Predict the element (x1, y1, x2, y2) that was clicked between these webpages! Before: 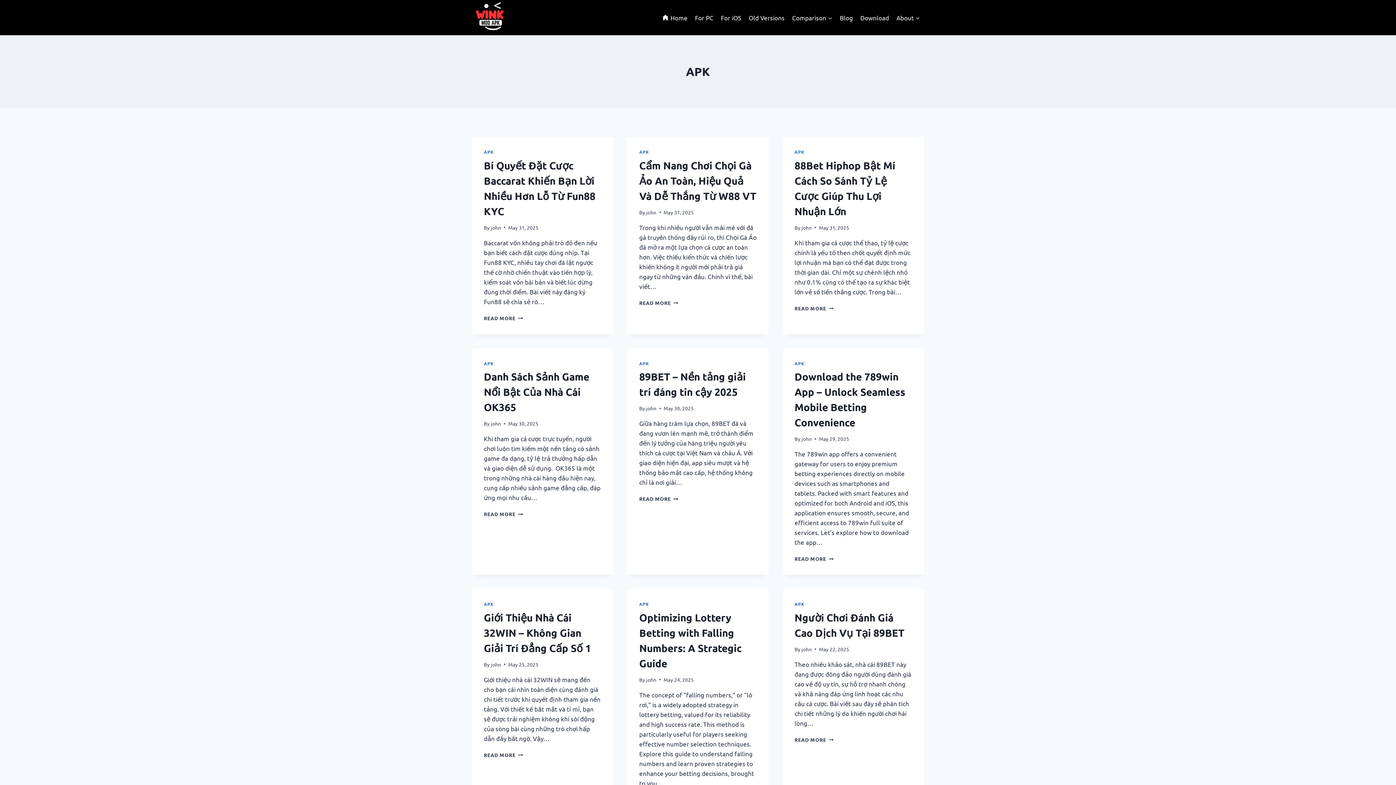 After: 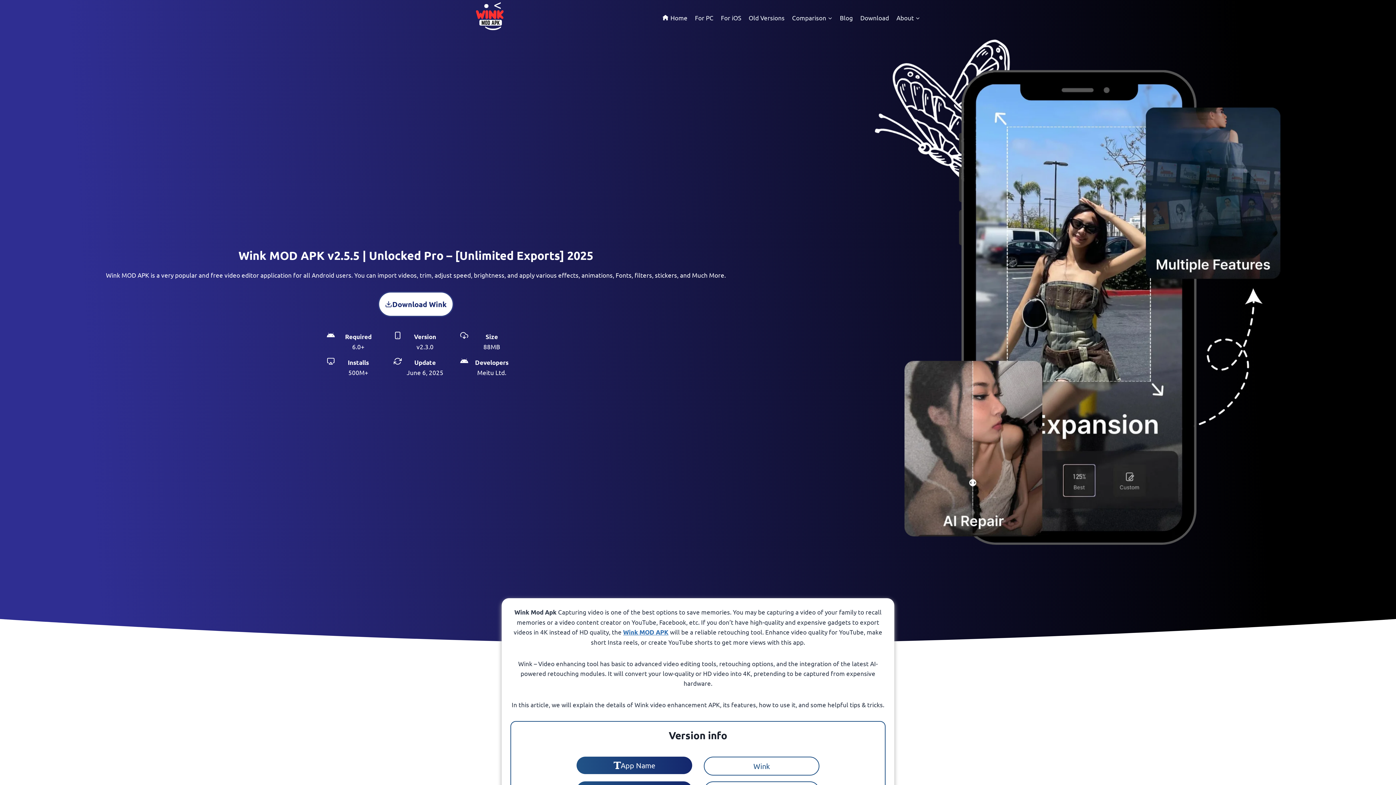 Action: bbox: (472, 0, 507, 35)